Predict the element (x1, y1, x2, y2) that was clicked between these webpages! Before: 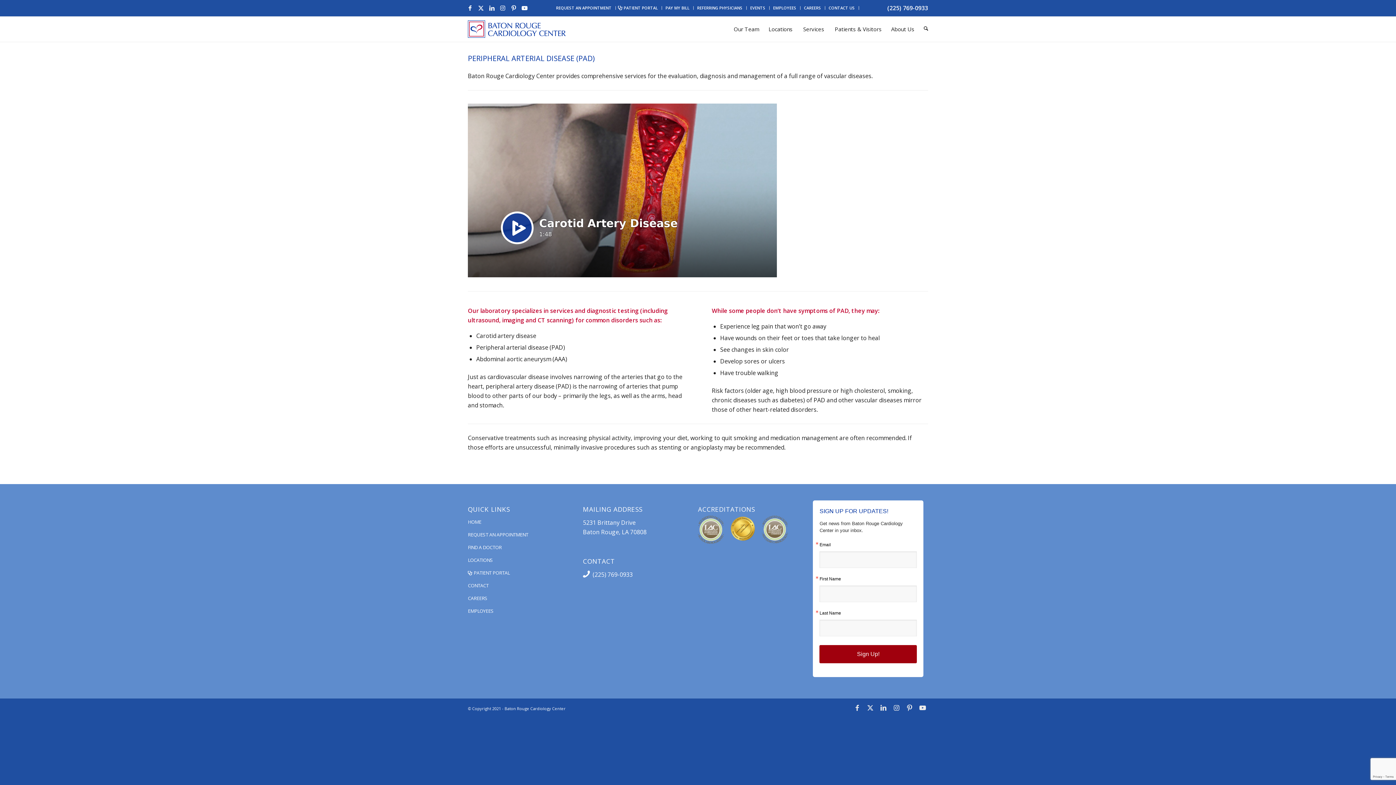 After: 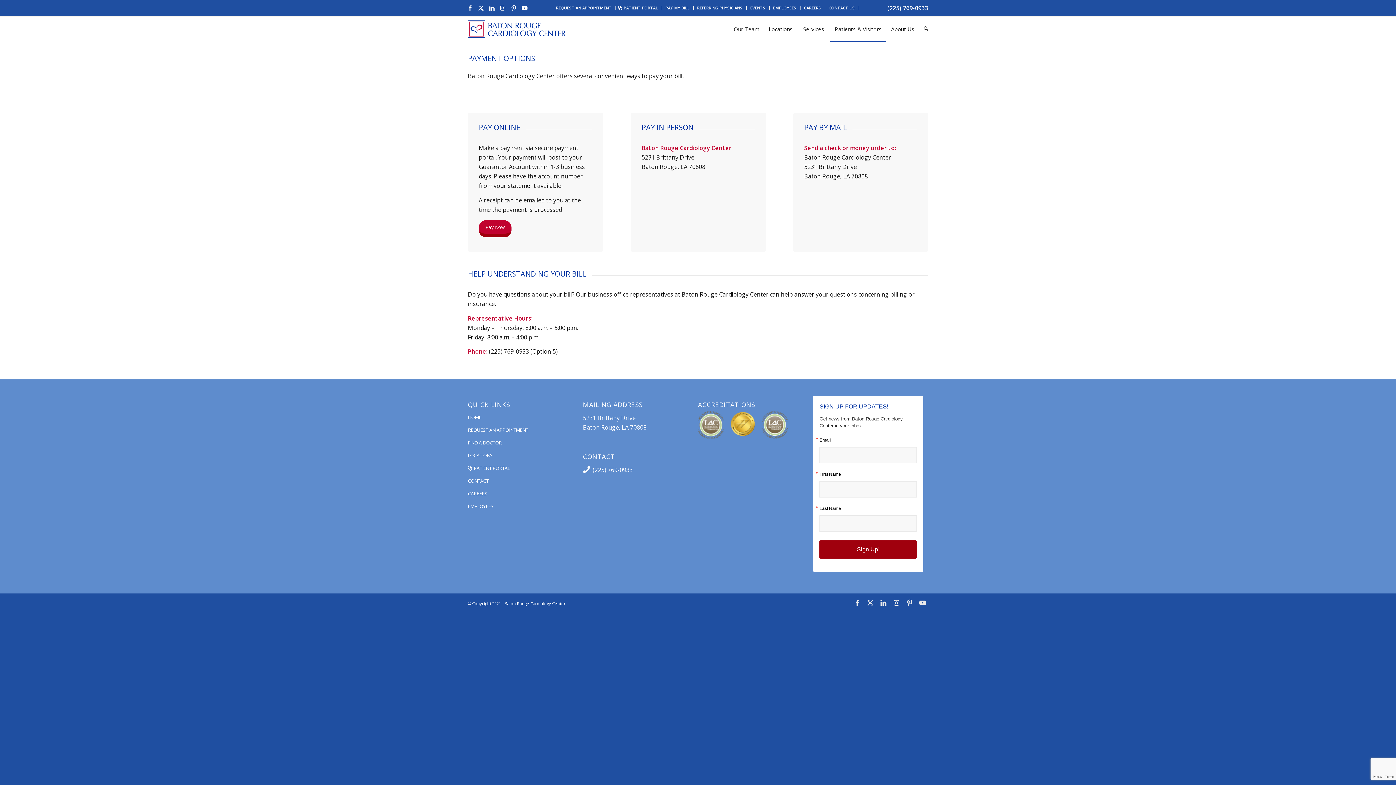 Action: label: PAY MY BILL bbox: (665, 2, 689, 13)